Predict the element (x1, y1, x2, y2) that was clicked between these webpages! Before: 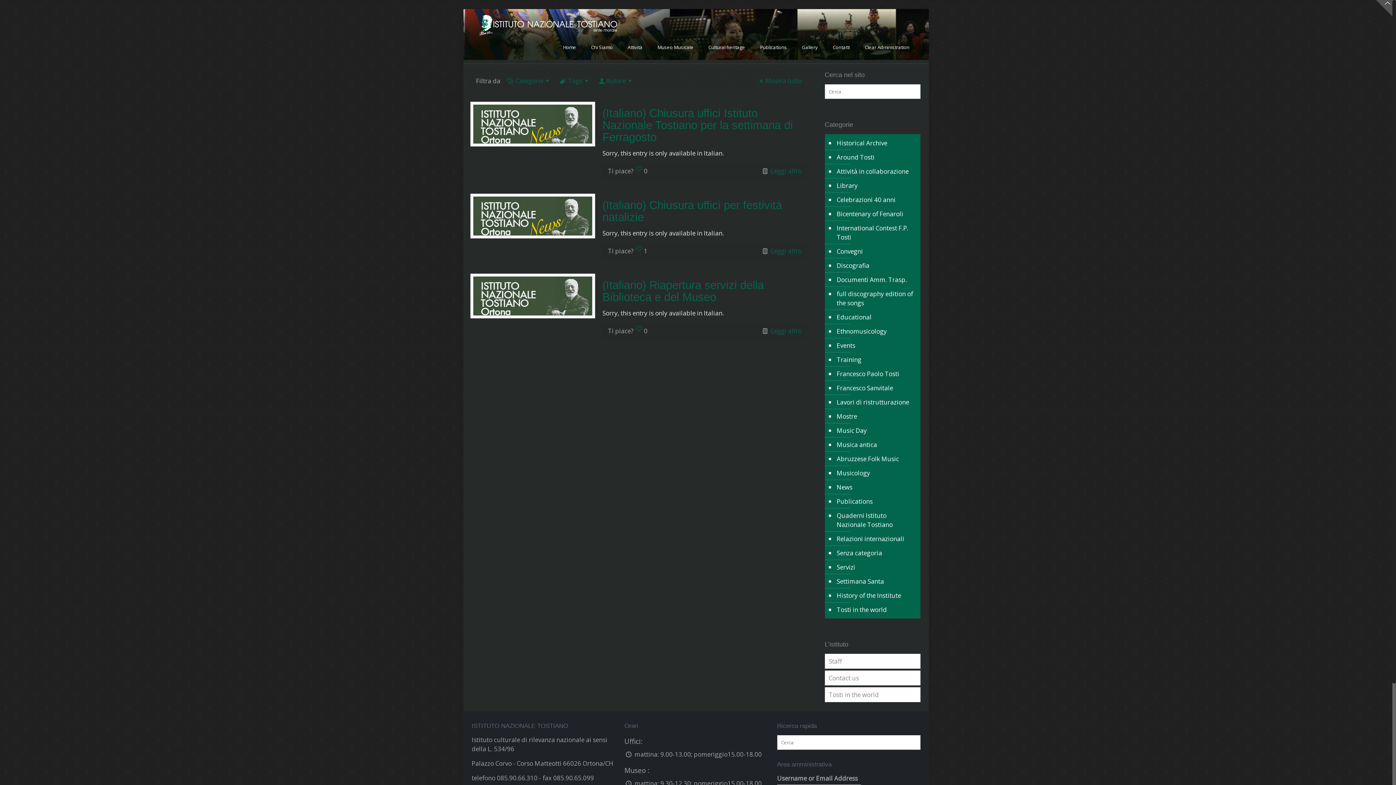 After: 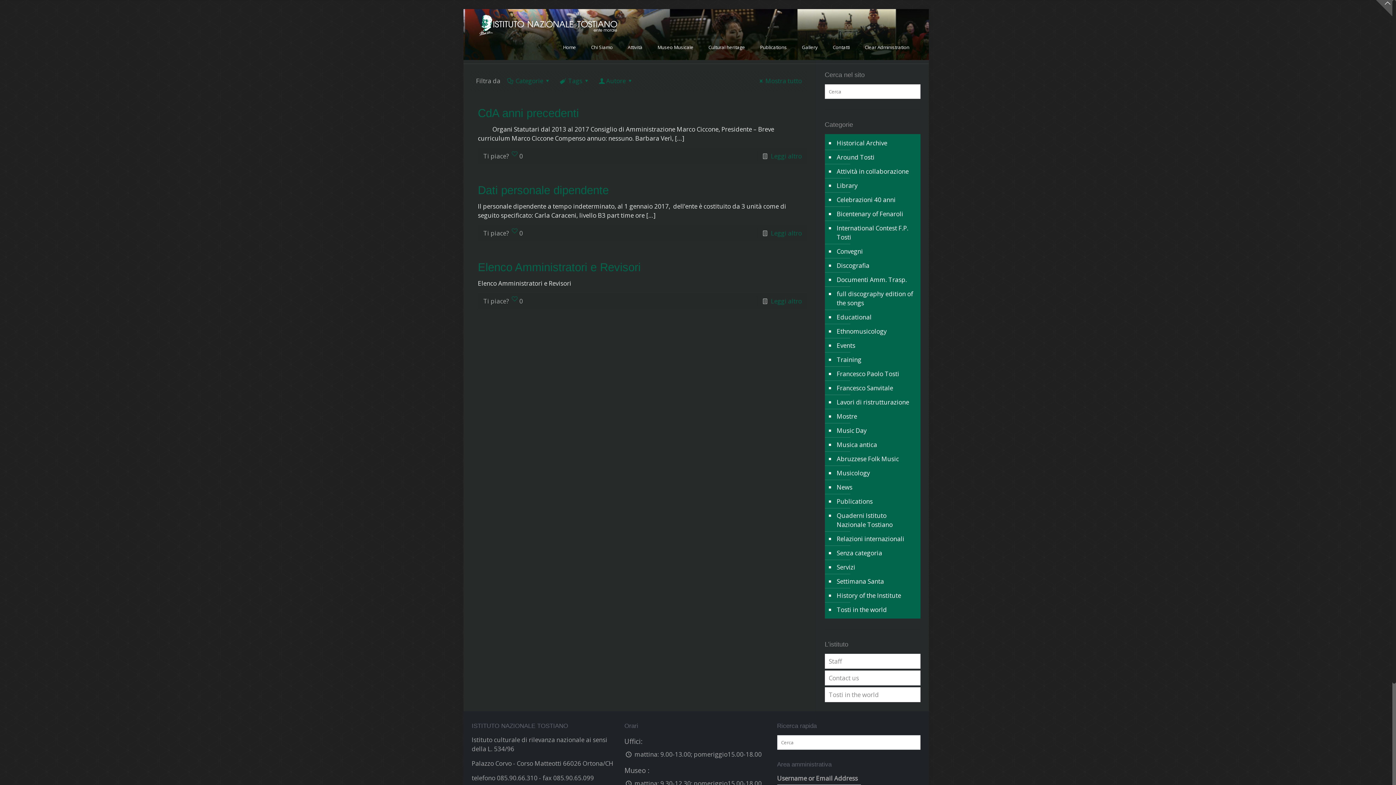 Action: bbox: (835, 272, 917, 286) label: Documenti Amm. Trasp.